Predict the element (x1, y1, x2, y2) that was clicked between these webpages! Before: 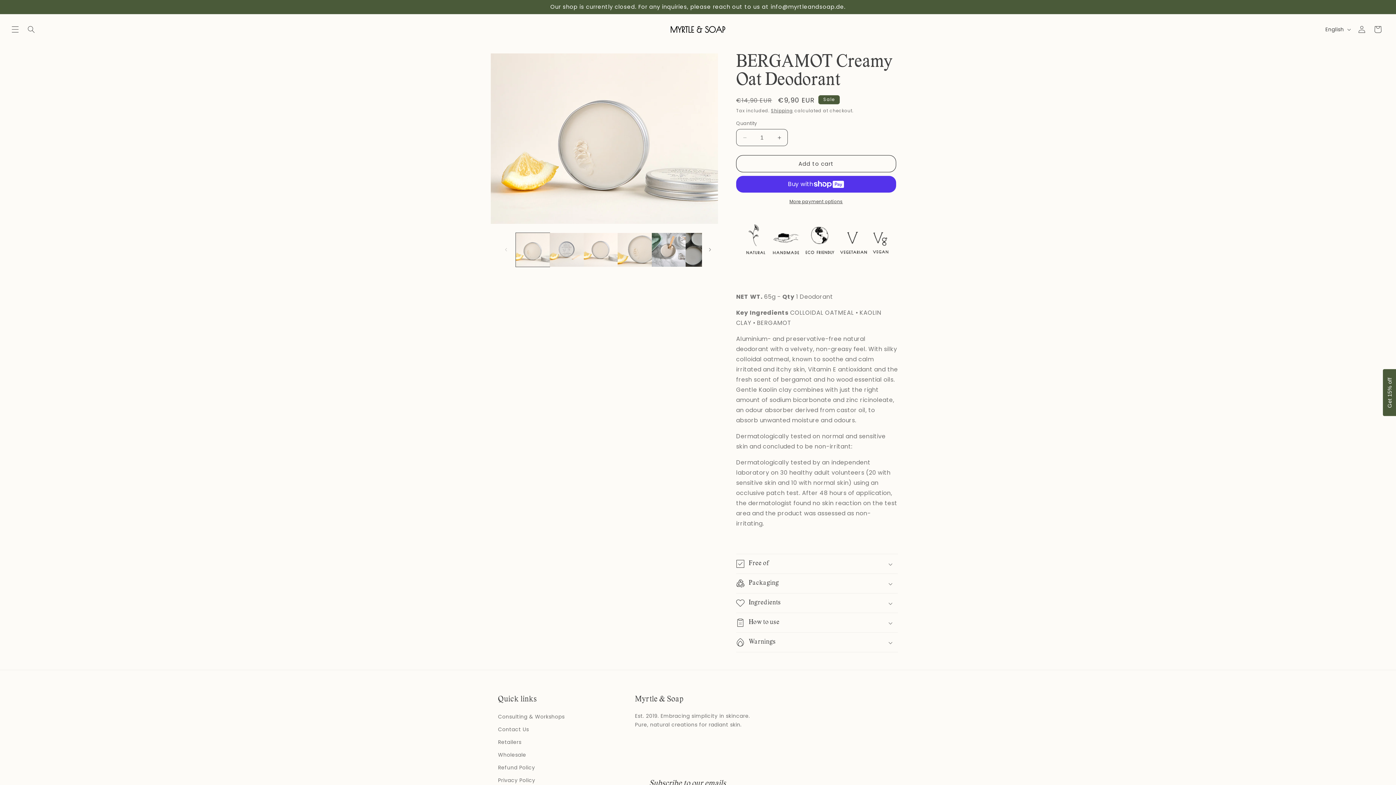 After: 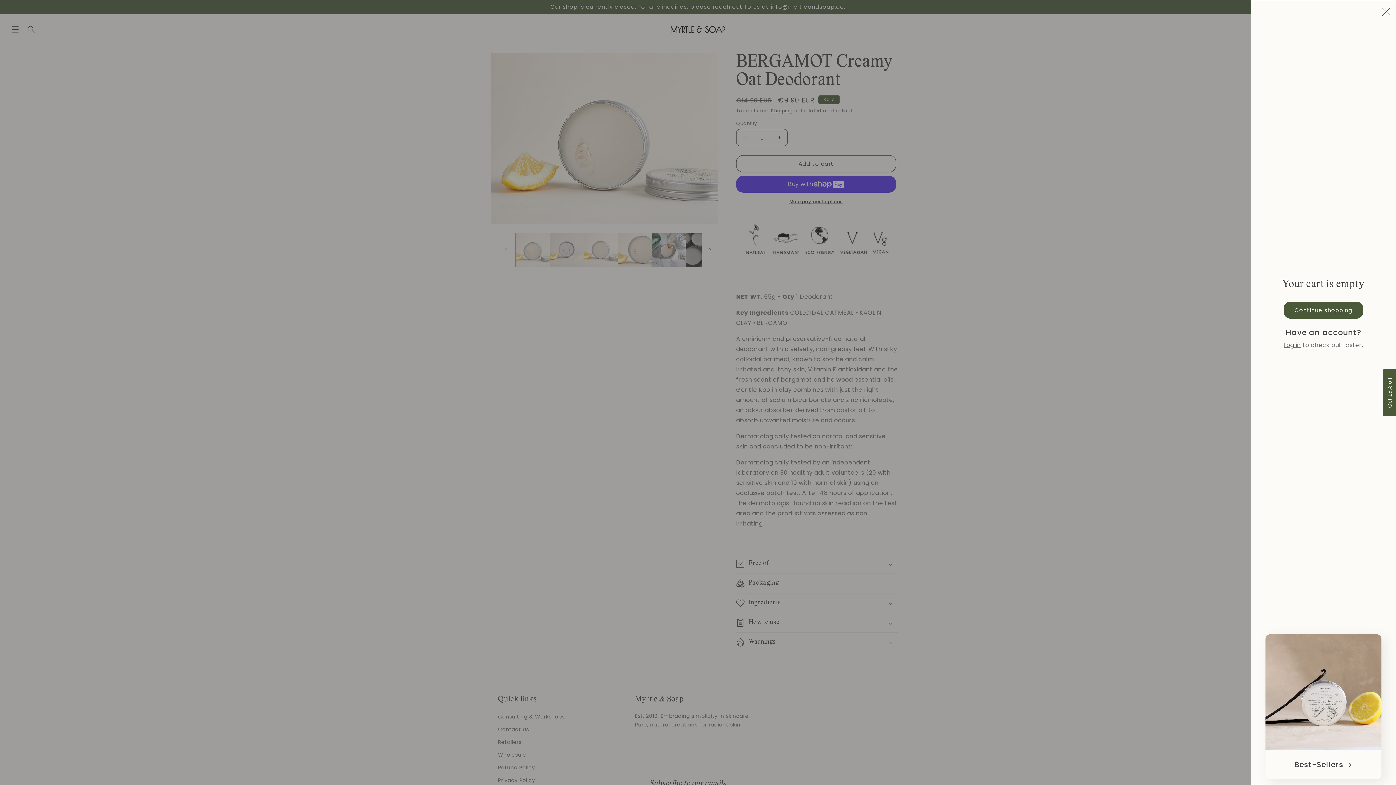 Action: bbox: (1370, 21, 1386, 37) label: Cart